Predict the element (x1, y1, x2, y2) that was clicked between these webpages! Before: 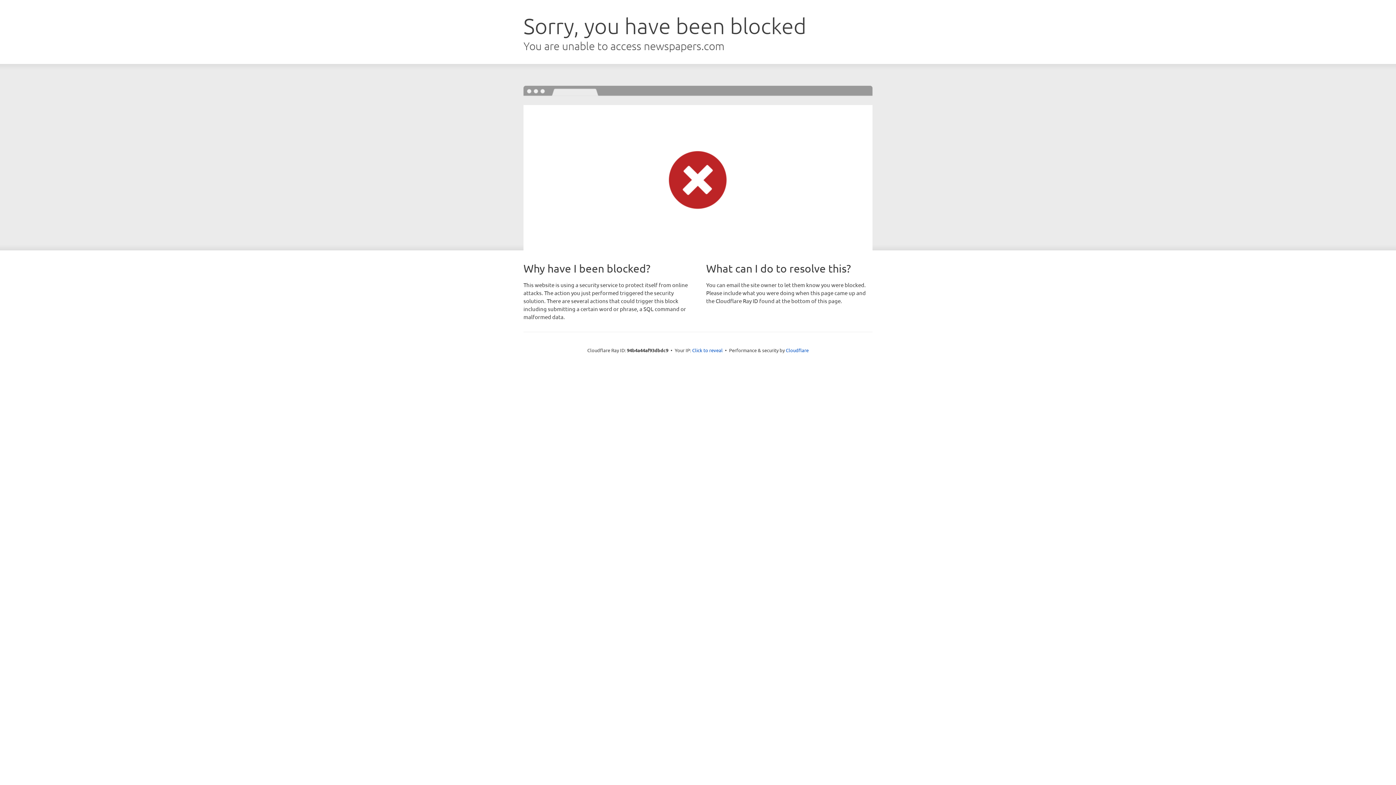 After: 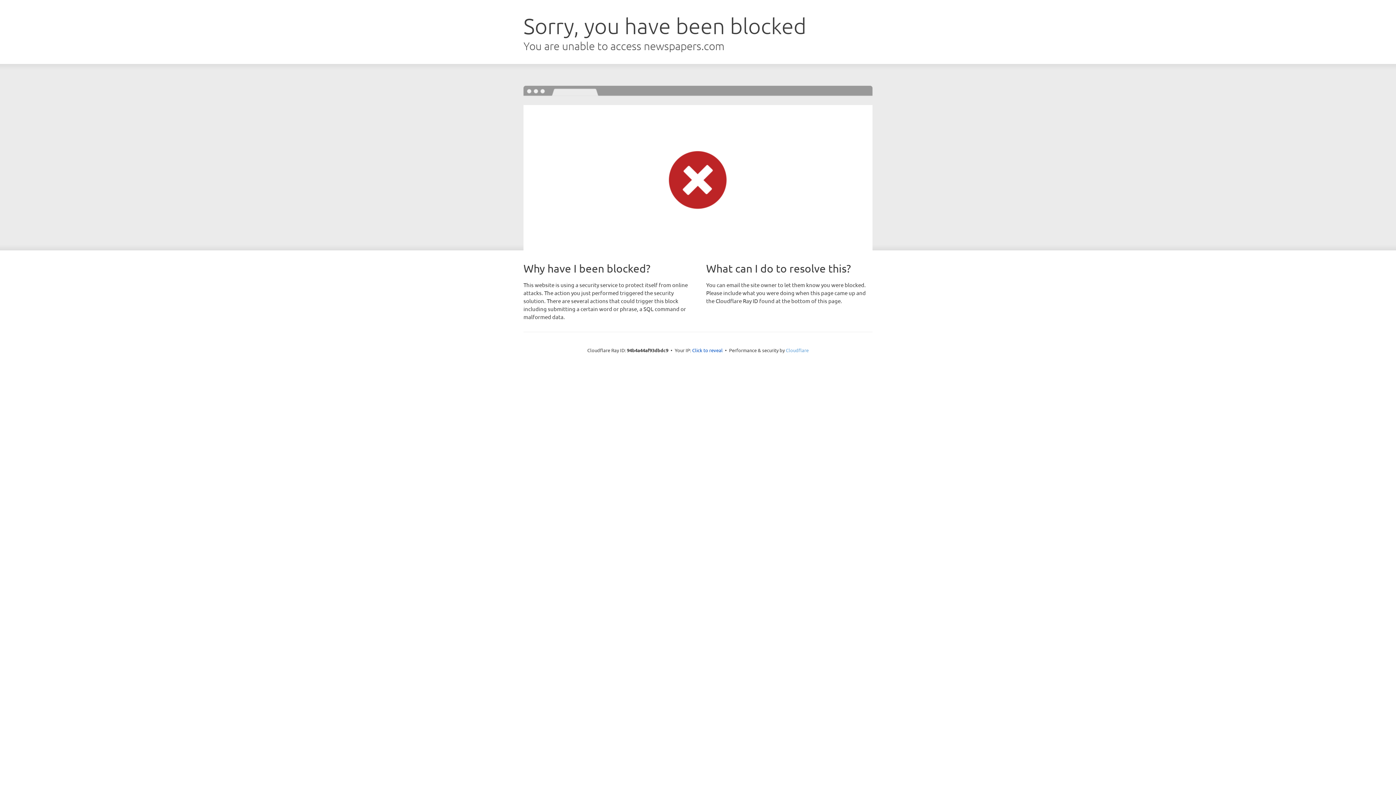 Action: bbox: (786, 347, 808, 353) label: Cloudflare